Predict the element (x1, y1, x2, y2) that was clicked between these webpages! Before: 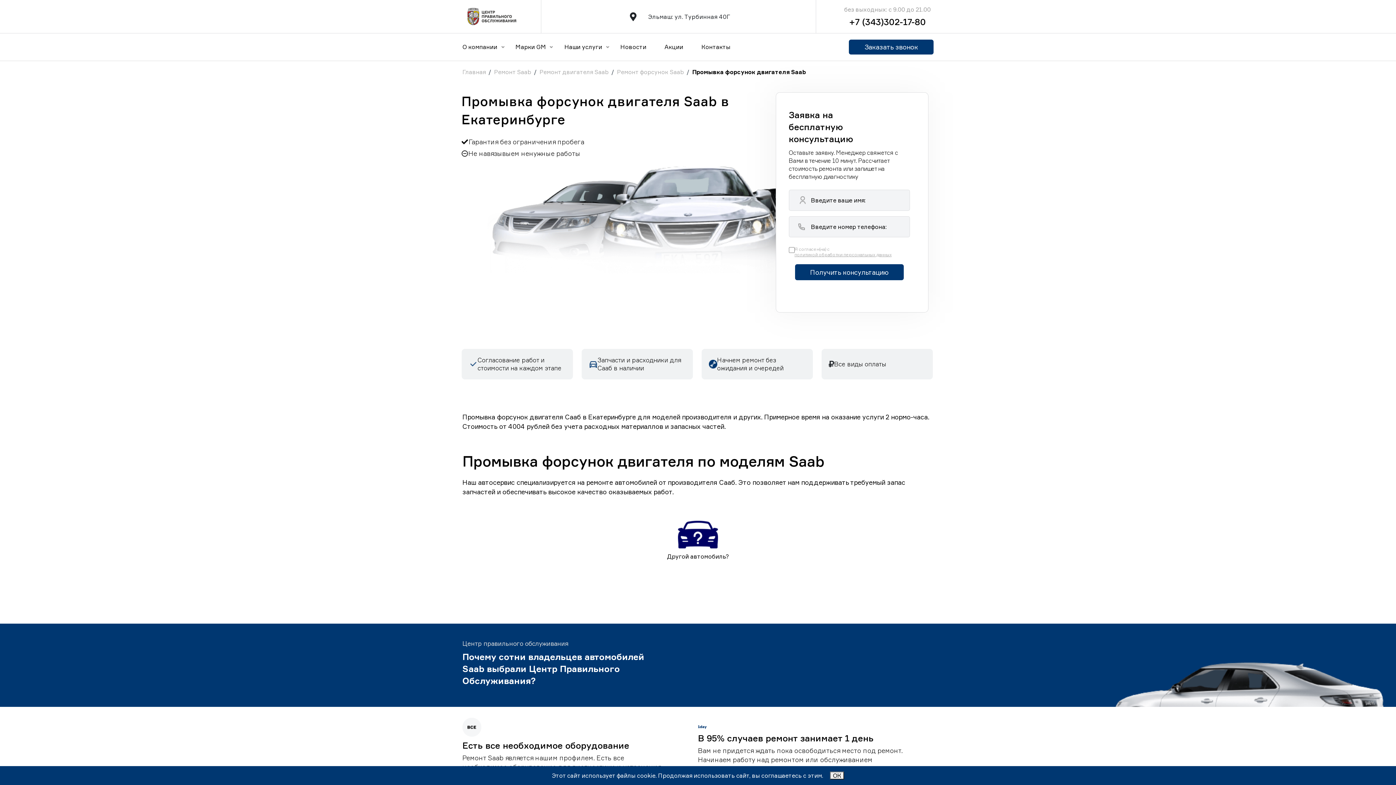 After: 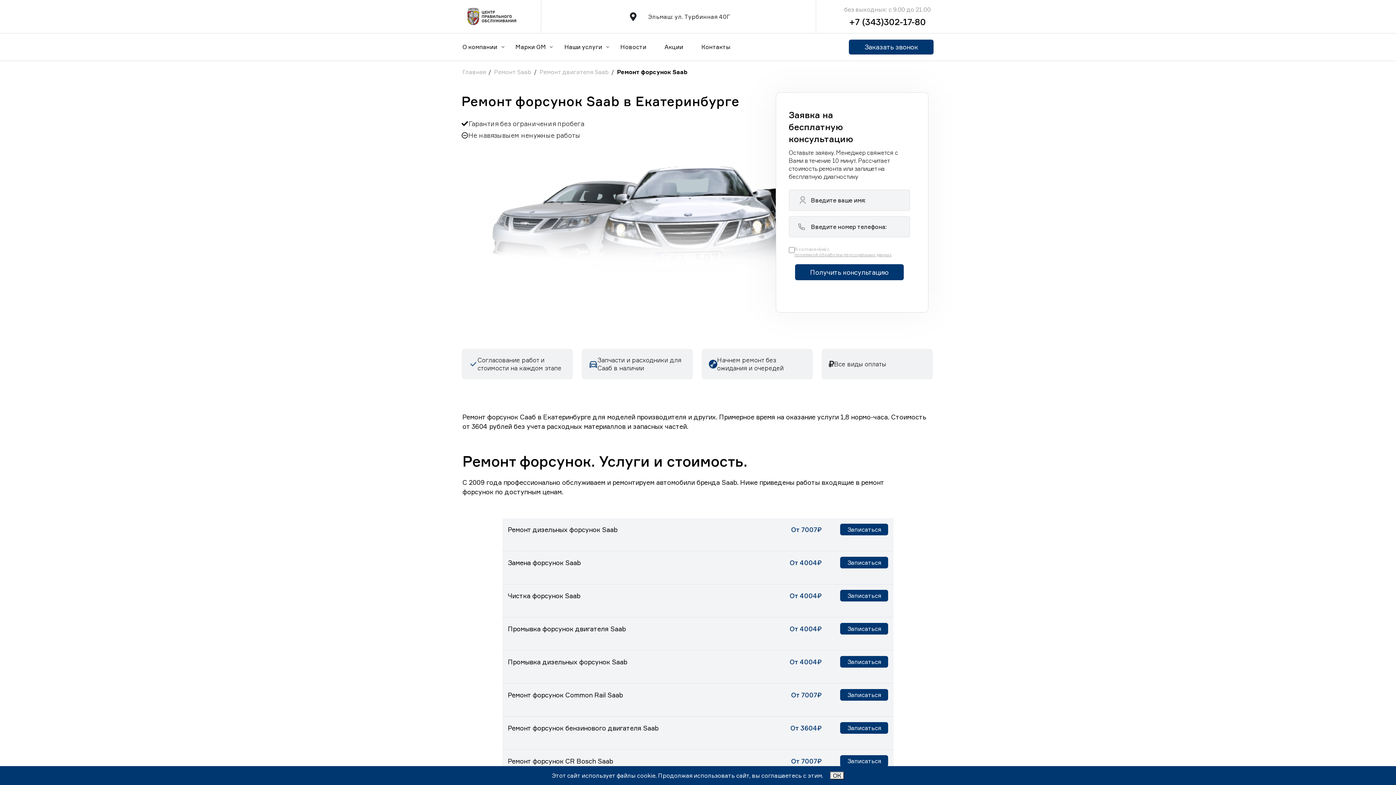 Action: bbox: (617, 69, 684, 74) label: Ремонт форсунок Saab